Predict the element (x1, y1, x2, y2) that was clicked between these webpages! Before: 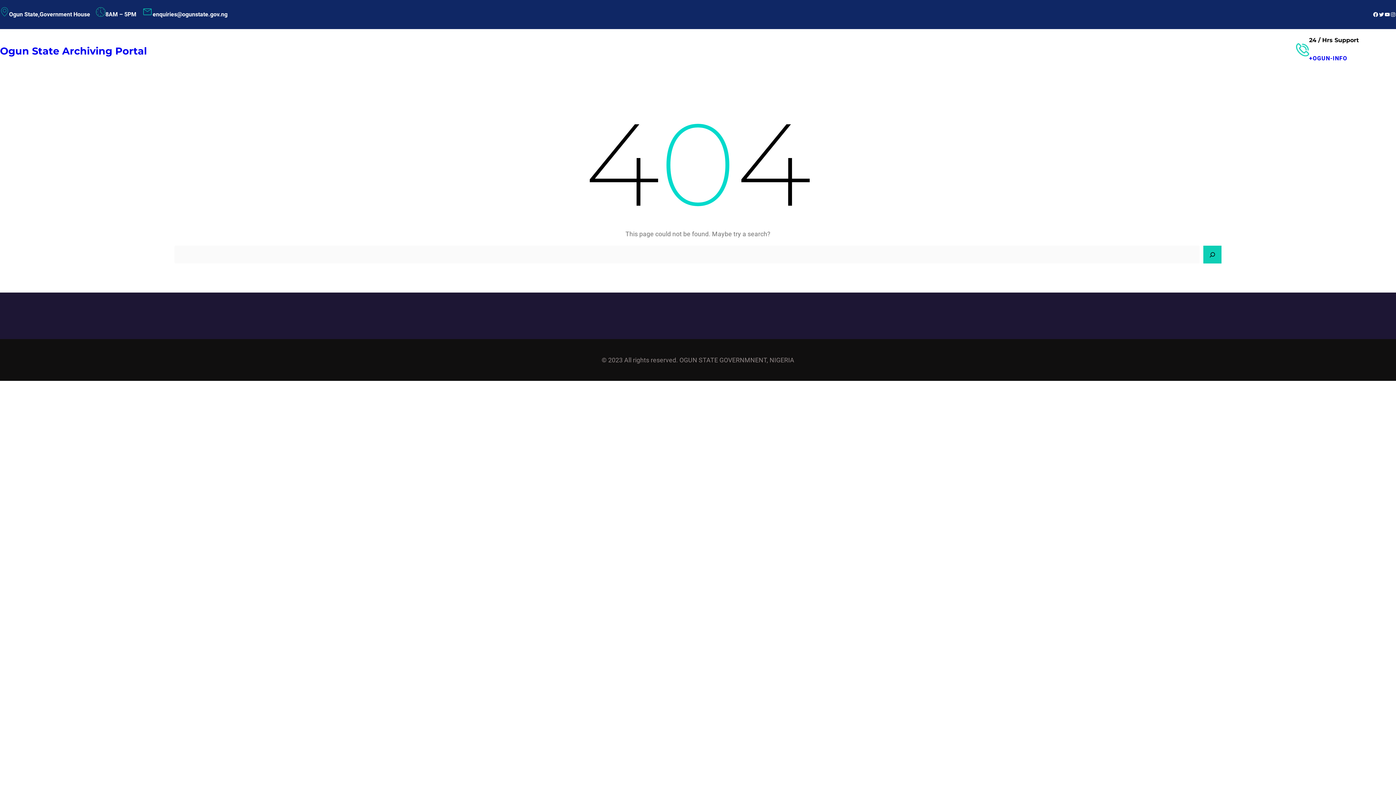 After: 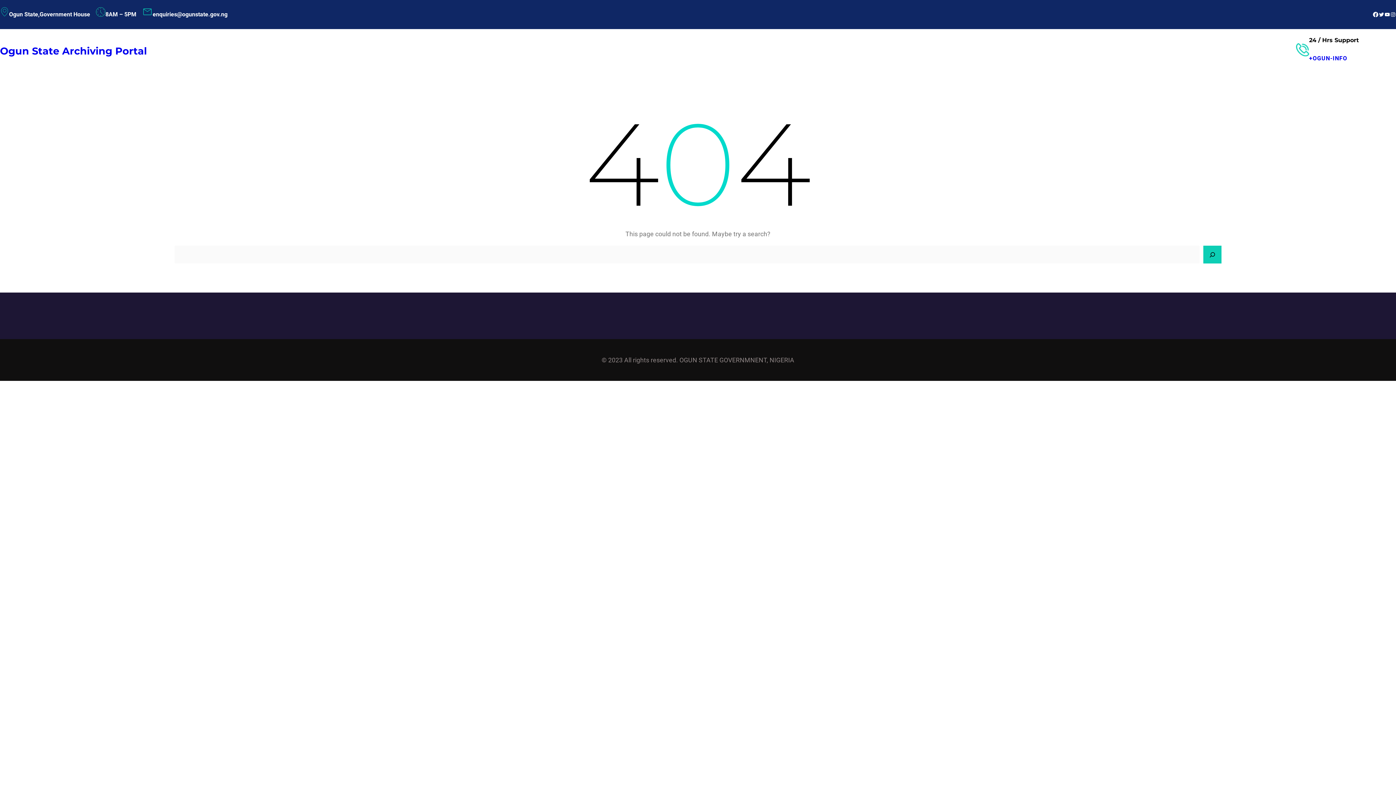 Action: bbox: (1373, 11, 1378, 17) label: Facebook